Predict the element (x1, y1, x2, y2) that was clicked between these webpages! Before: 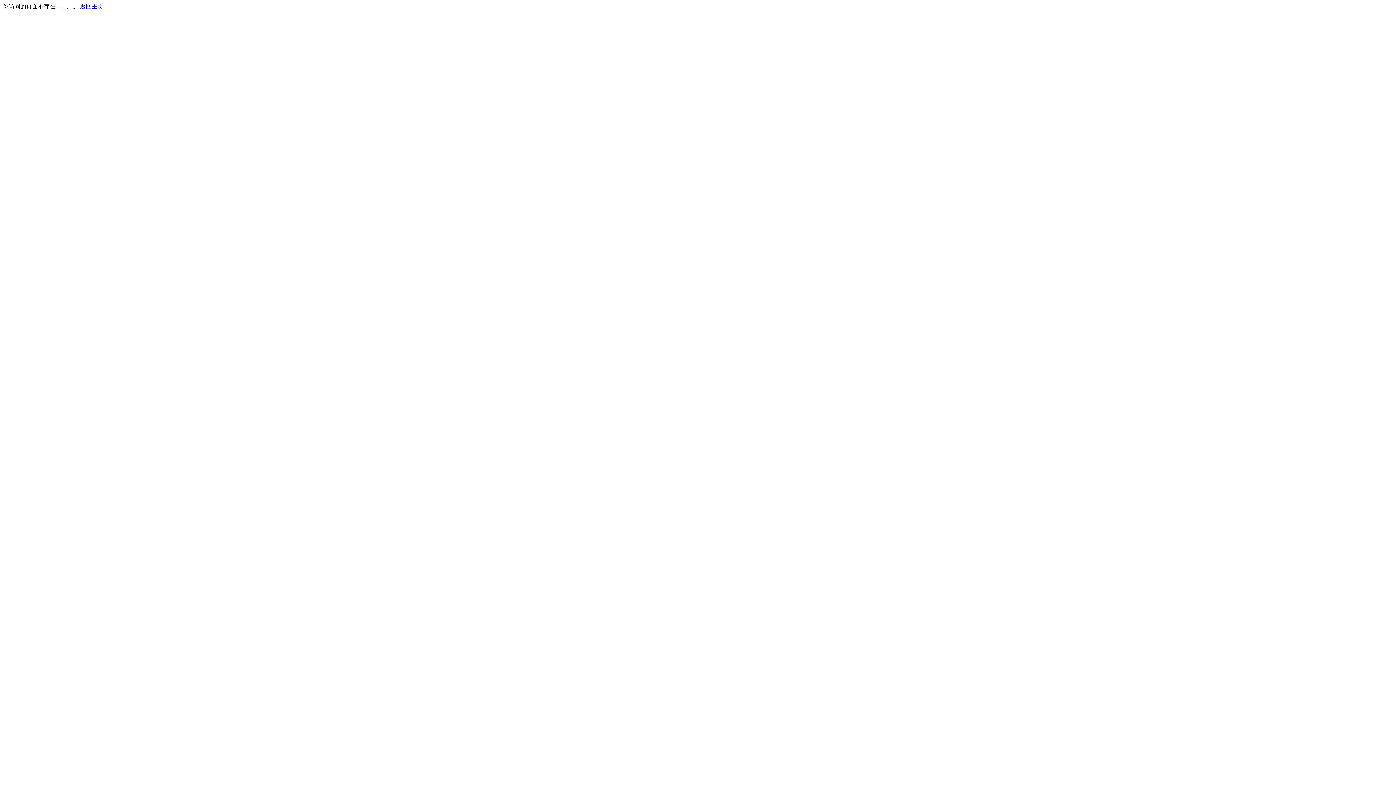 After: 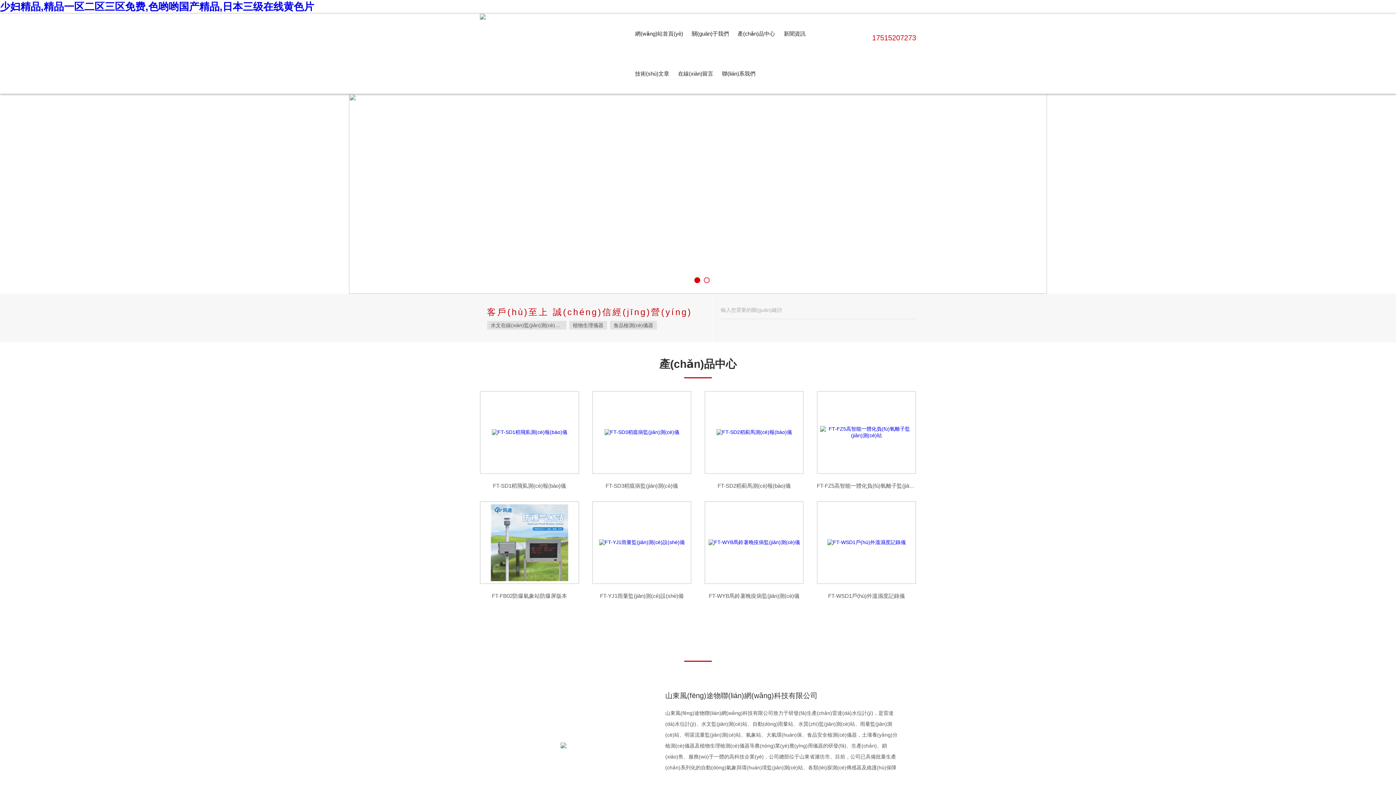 Action: bbox: (80, 3, 103, 9) label: 返回主页